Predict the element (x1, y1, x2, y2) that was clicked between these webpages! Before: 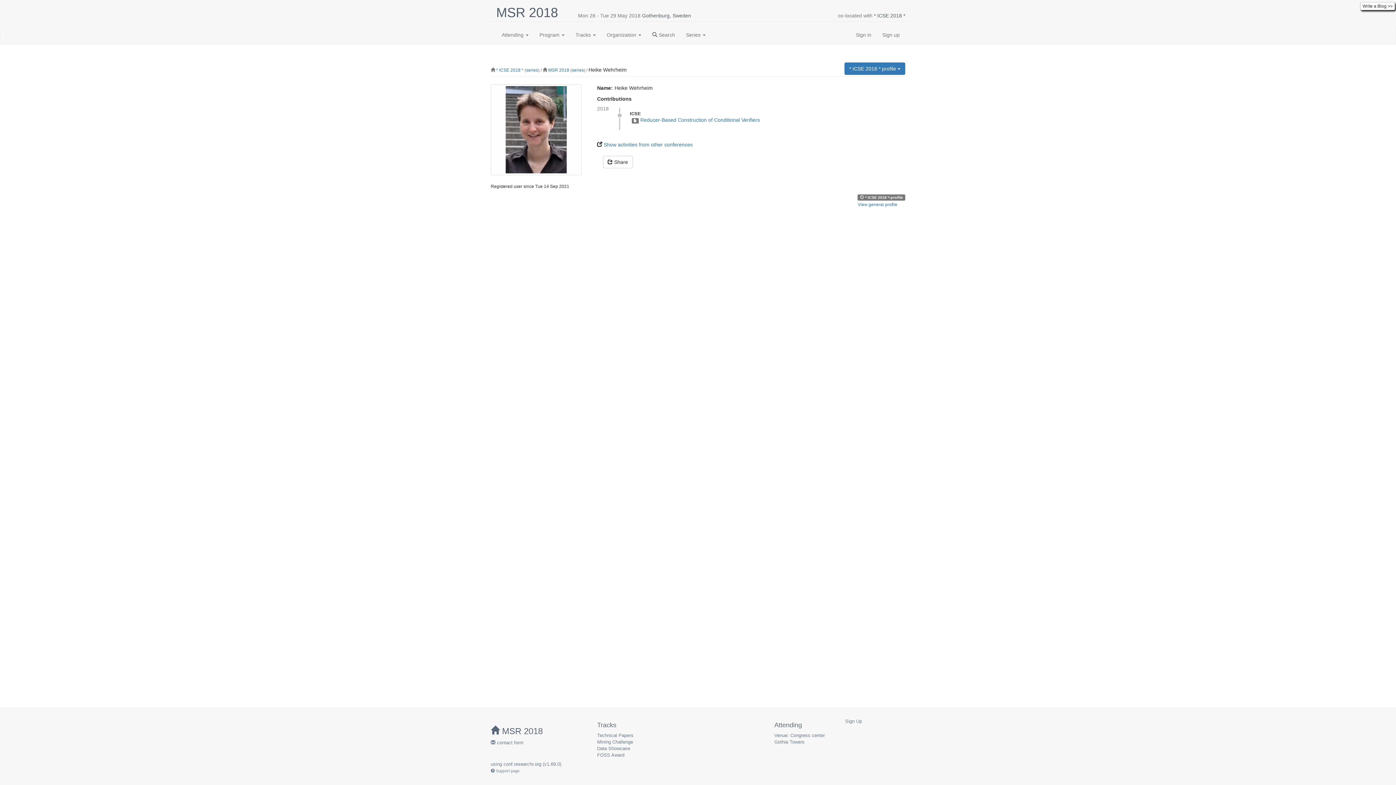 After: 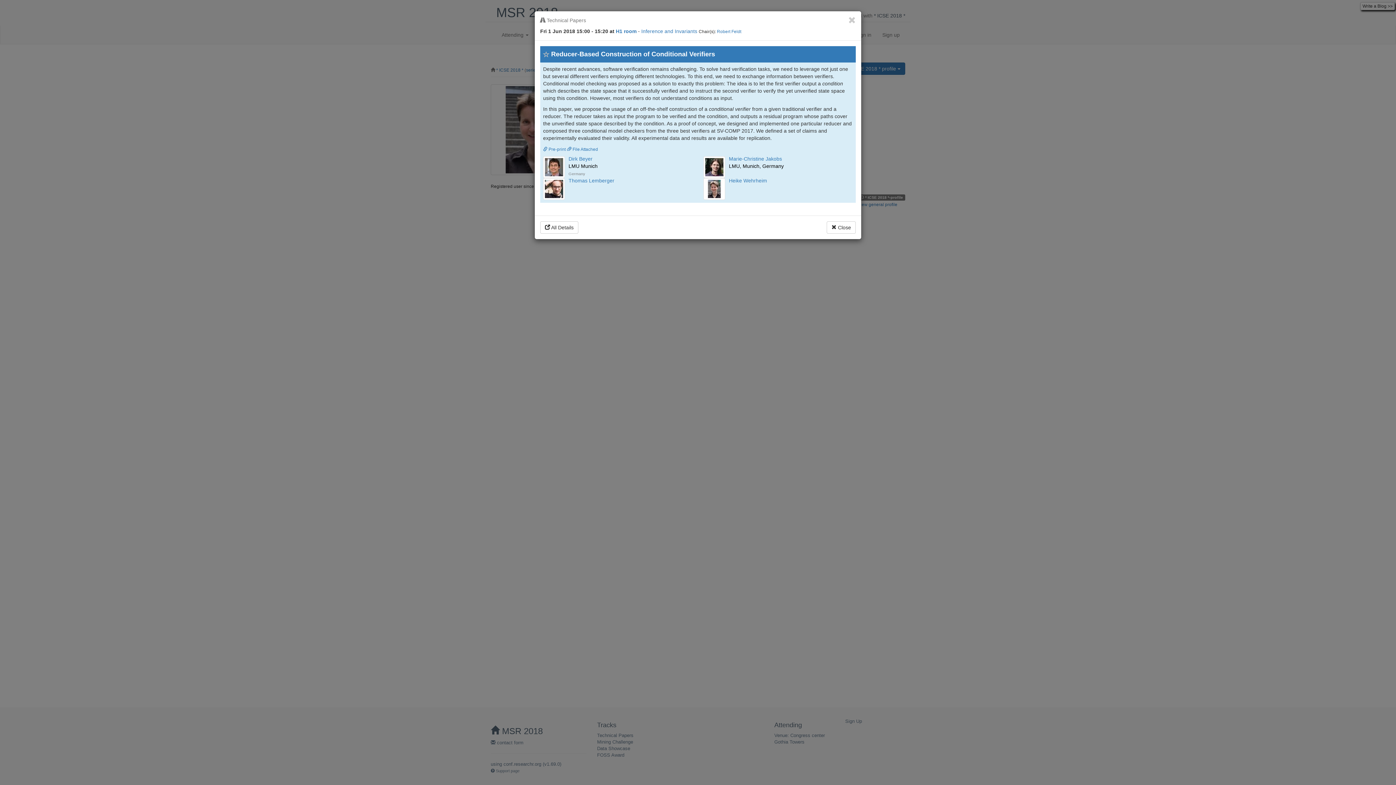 Action: bbox: (640, 117, 760, 122) label: Reducer-Based Construction of Conditional Verifiers